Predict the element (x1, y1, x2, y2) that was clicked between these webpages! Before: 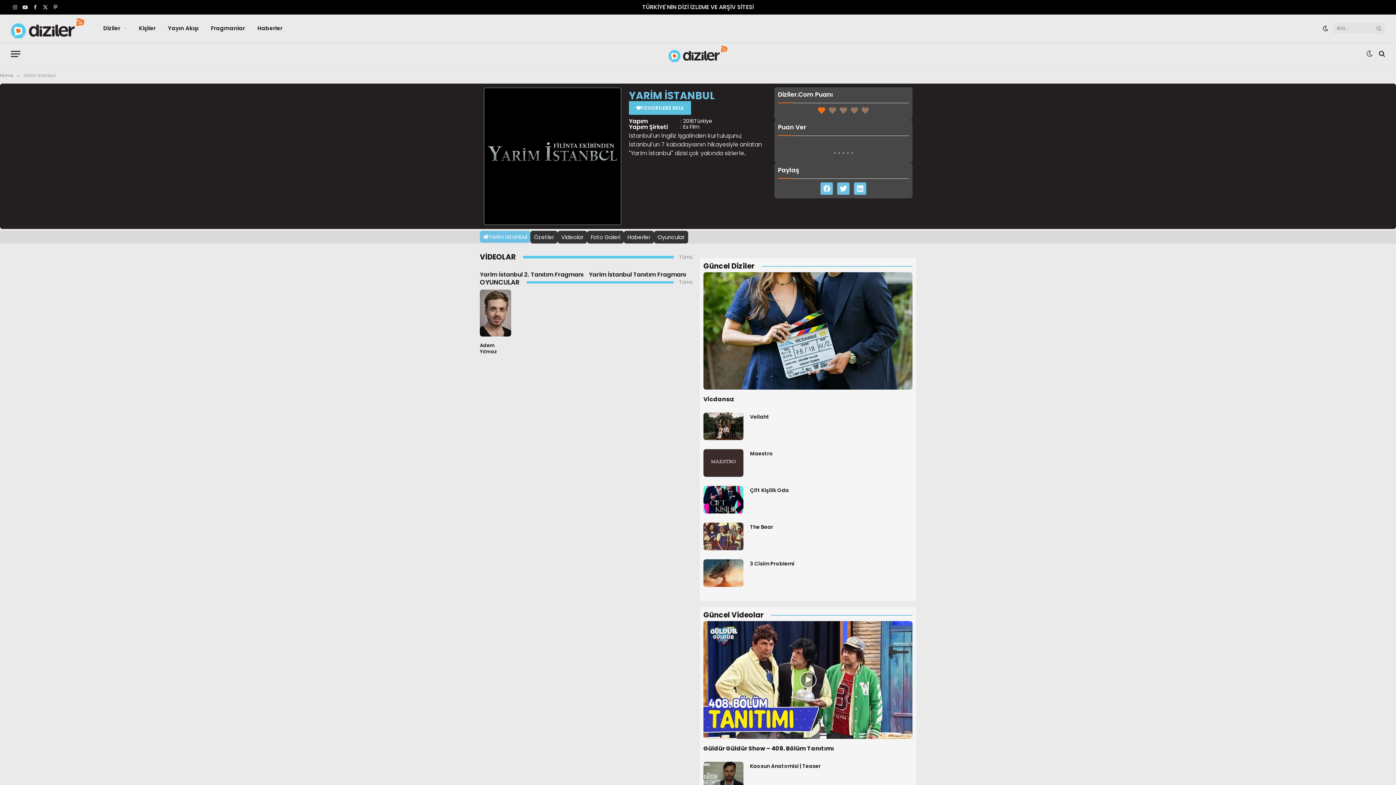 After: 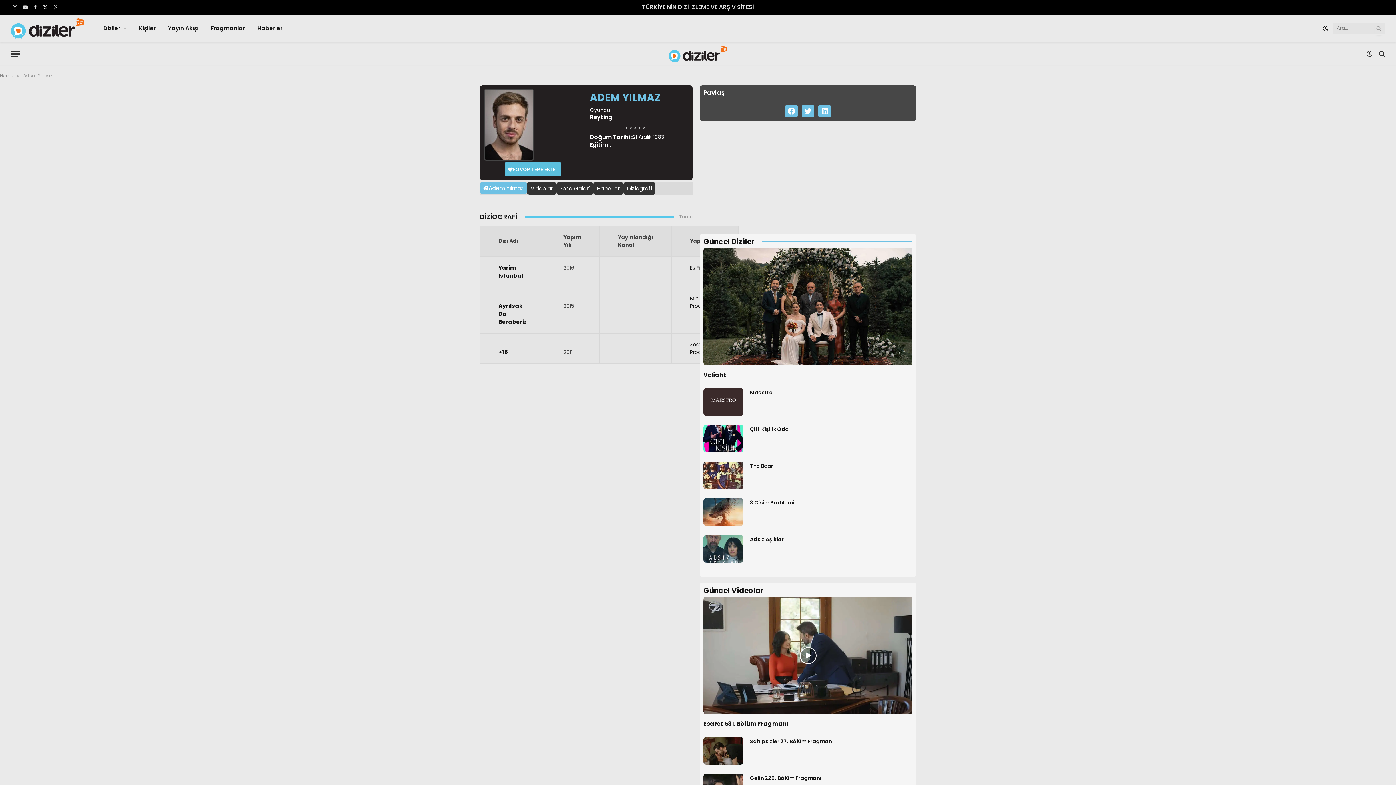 Action: bbox: (480, 289, 511, 336)